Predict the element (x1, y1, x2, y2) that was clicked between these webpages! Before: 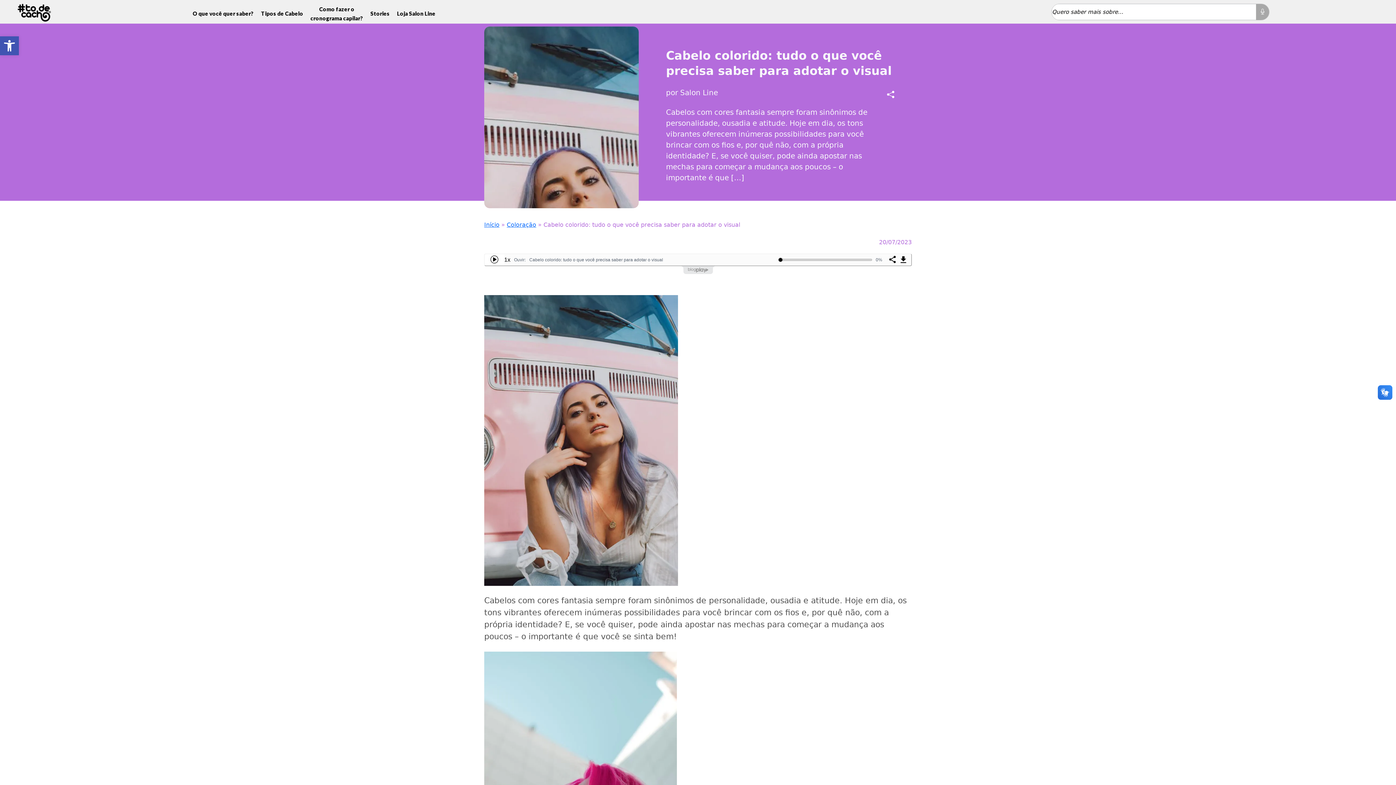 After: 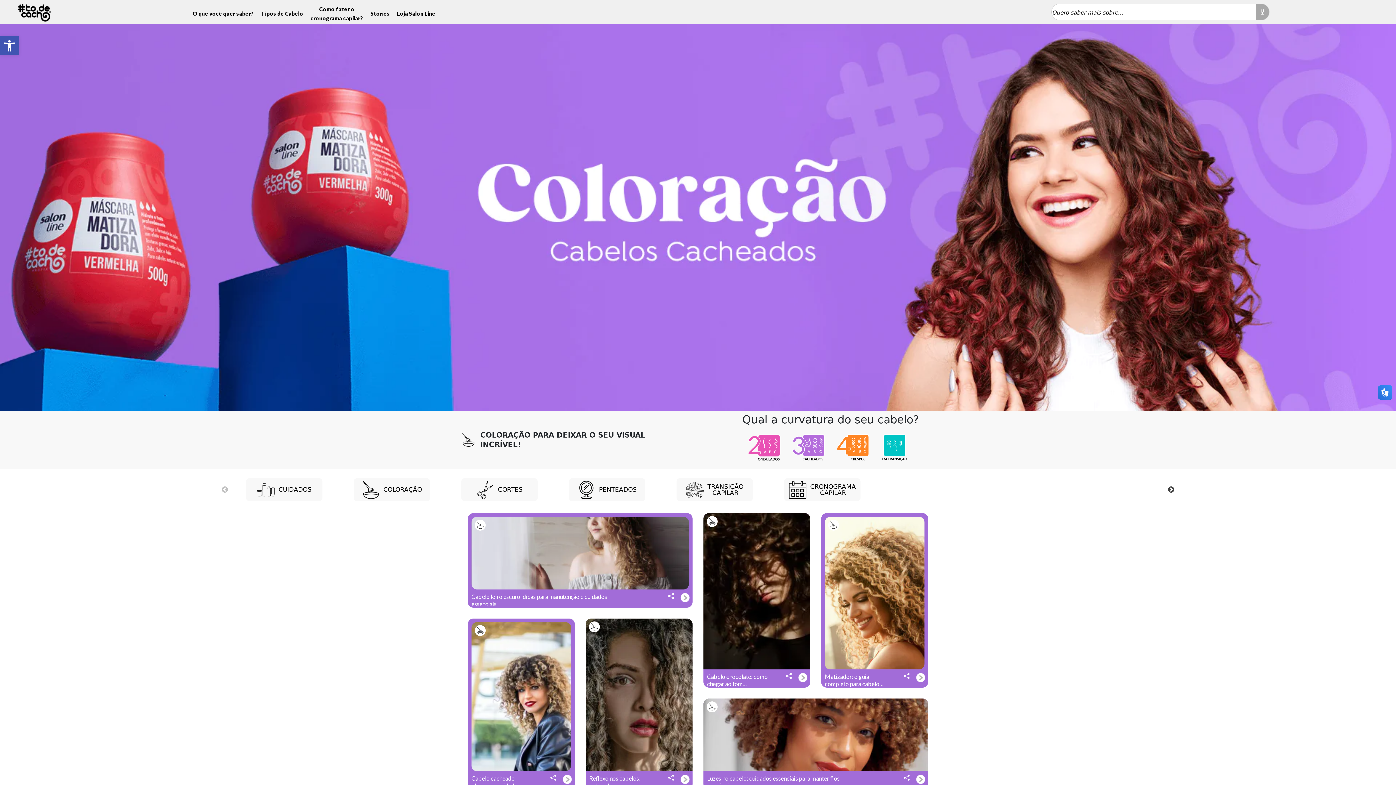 Action: label: Coloração bbox: (506, 221, 536, 228)